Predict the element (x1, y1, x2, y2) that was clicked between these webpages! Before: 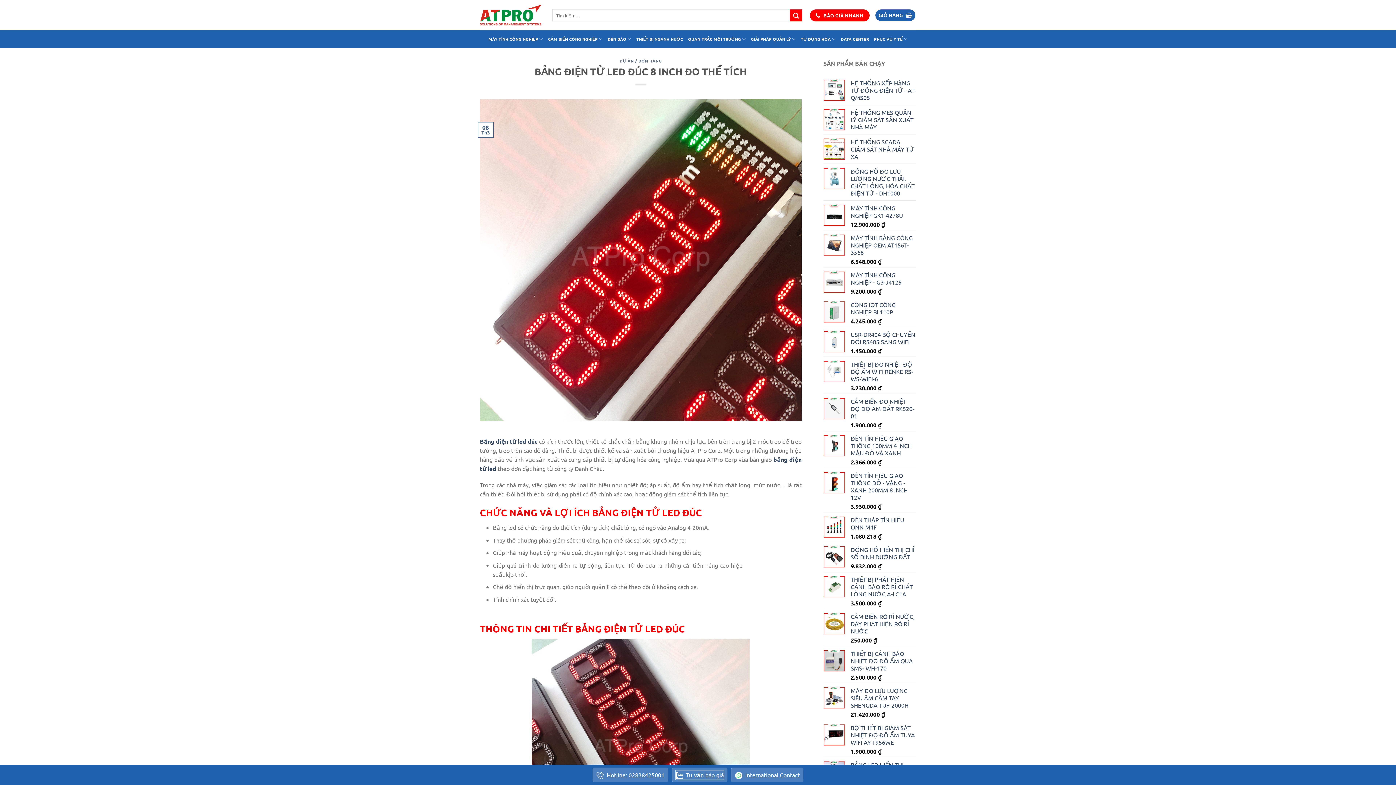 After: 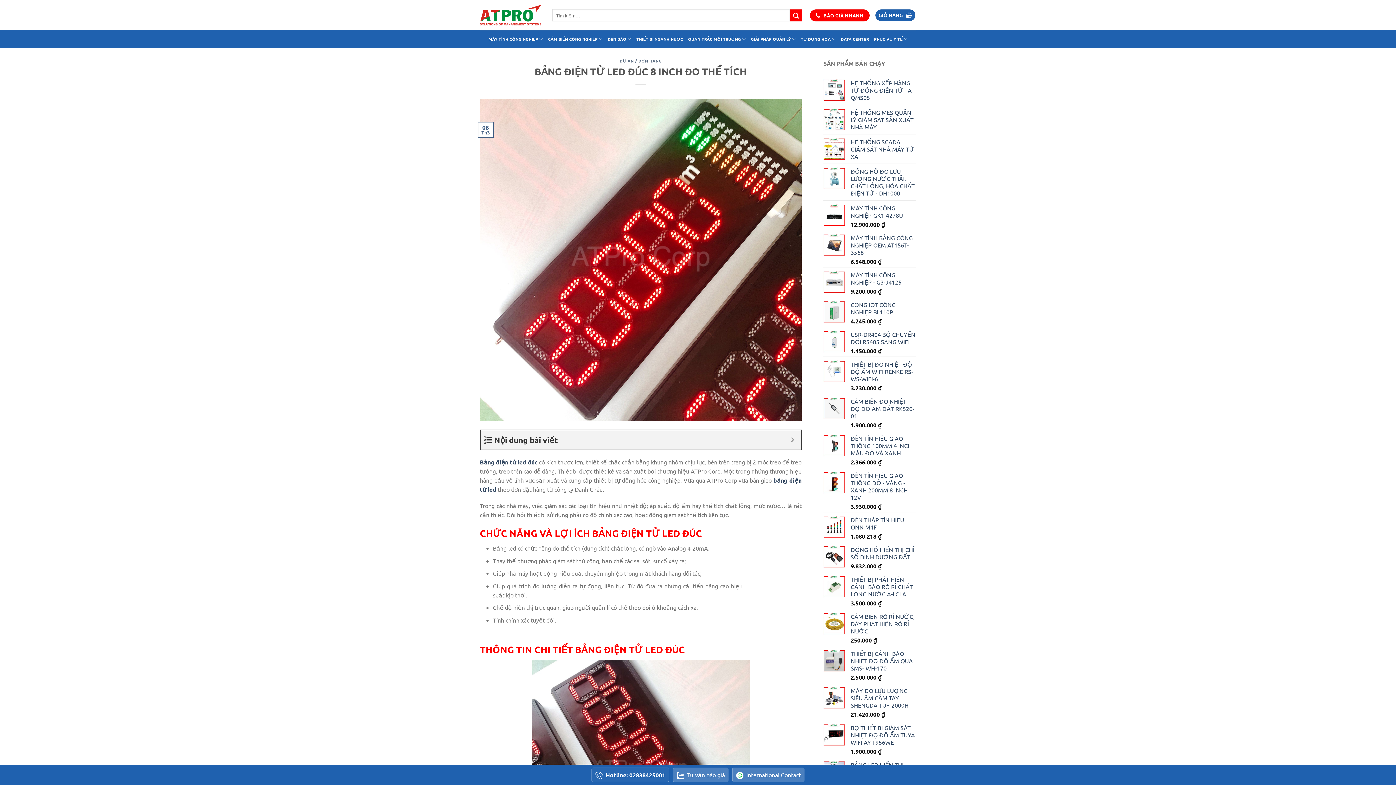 Action: bbox: (596, 770, 664, 779) label: Hotline: 02838425001